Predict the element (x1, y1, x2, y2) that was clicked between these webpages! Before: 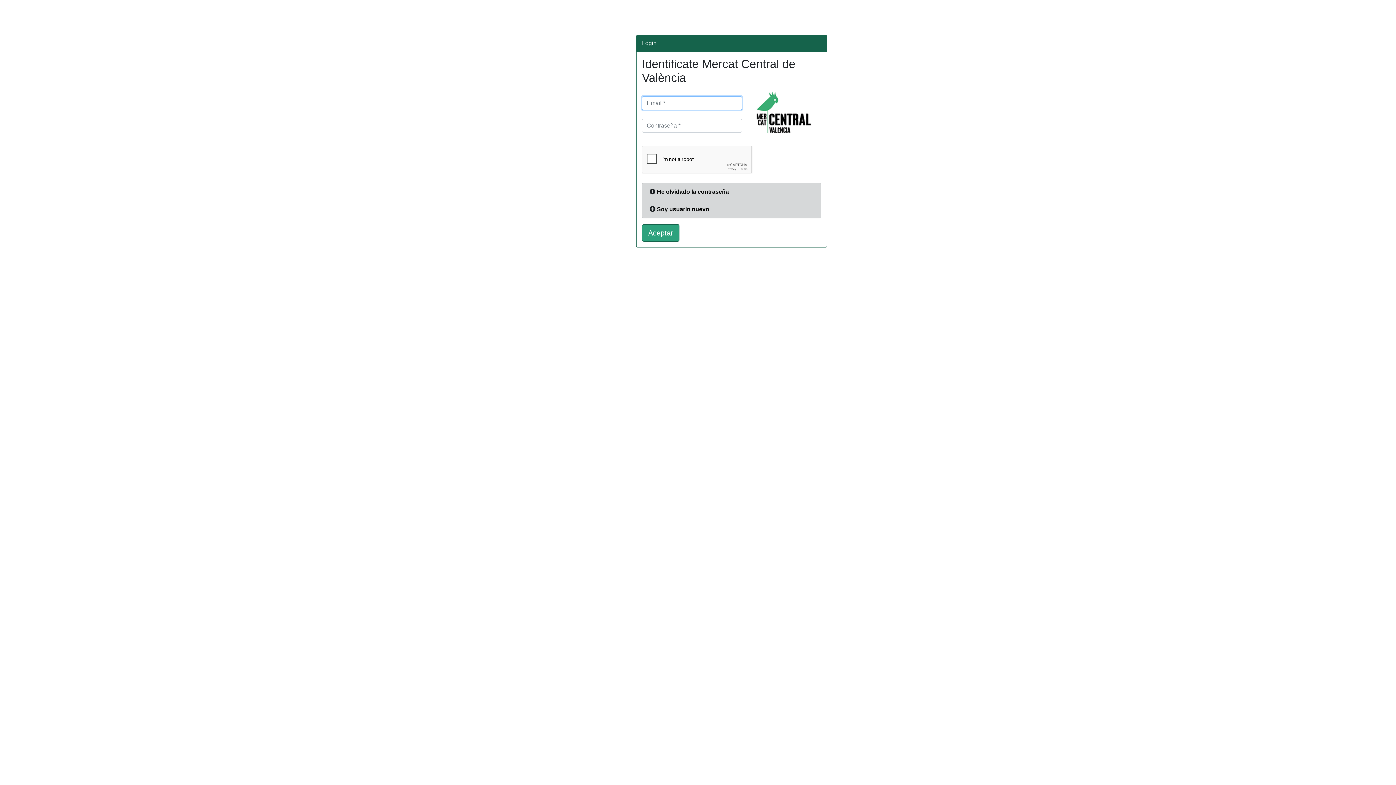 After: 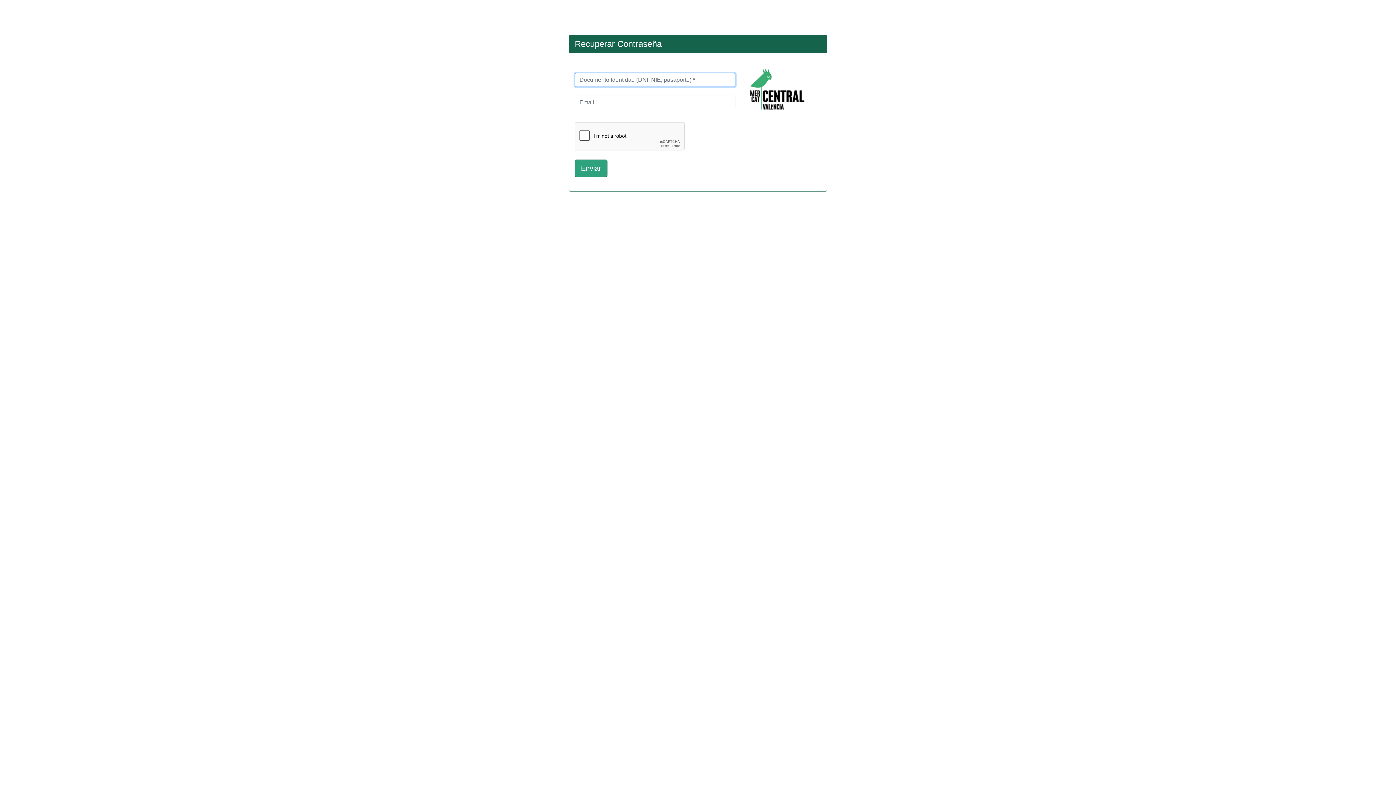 Action: label: He olvidado la contraseña bbox: (657, 188, 729, 194)